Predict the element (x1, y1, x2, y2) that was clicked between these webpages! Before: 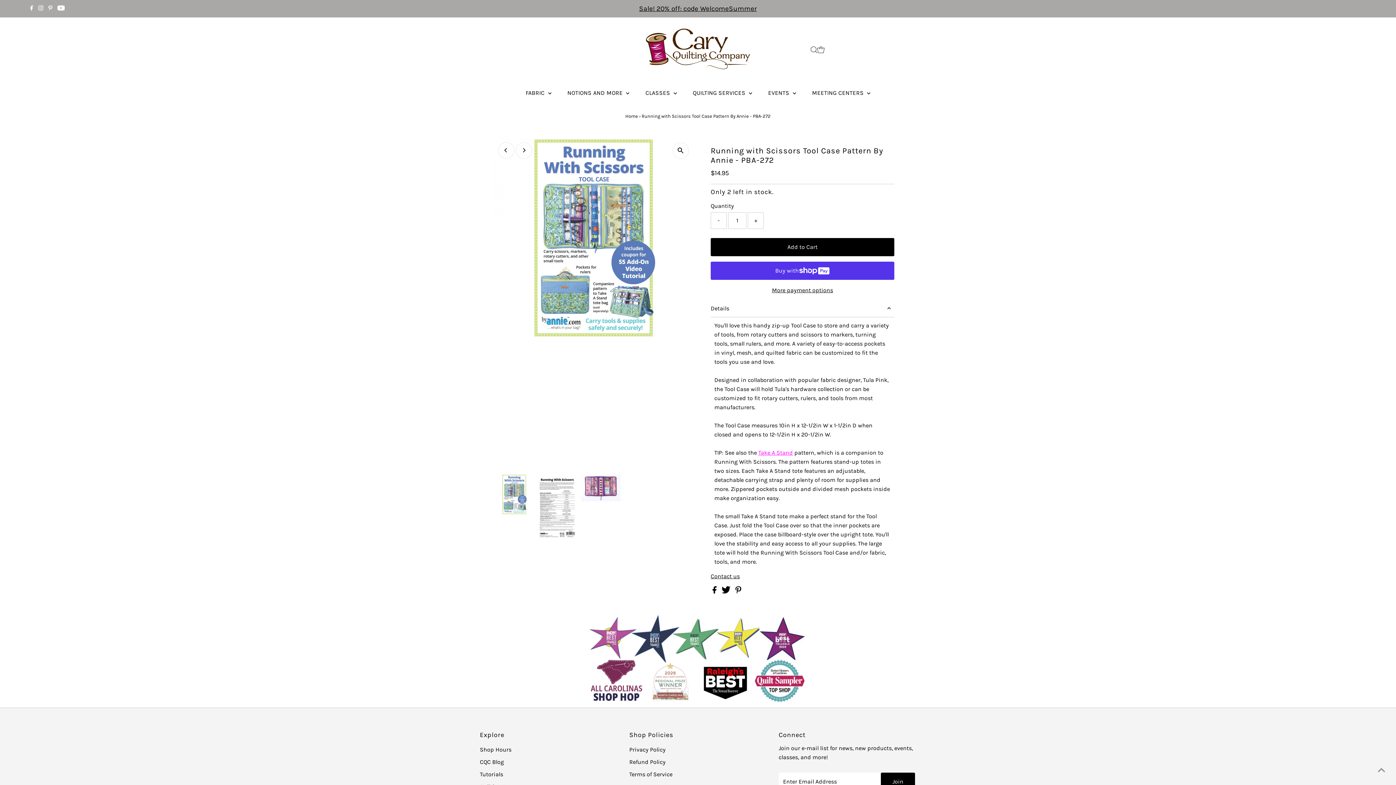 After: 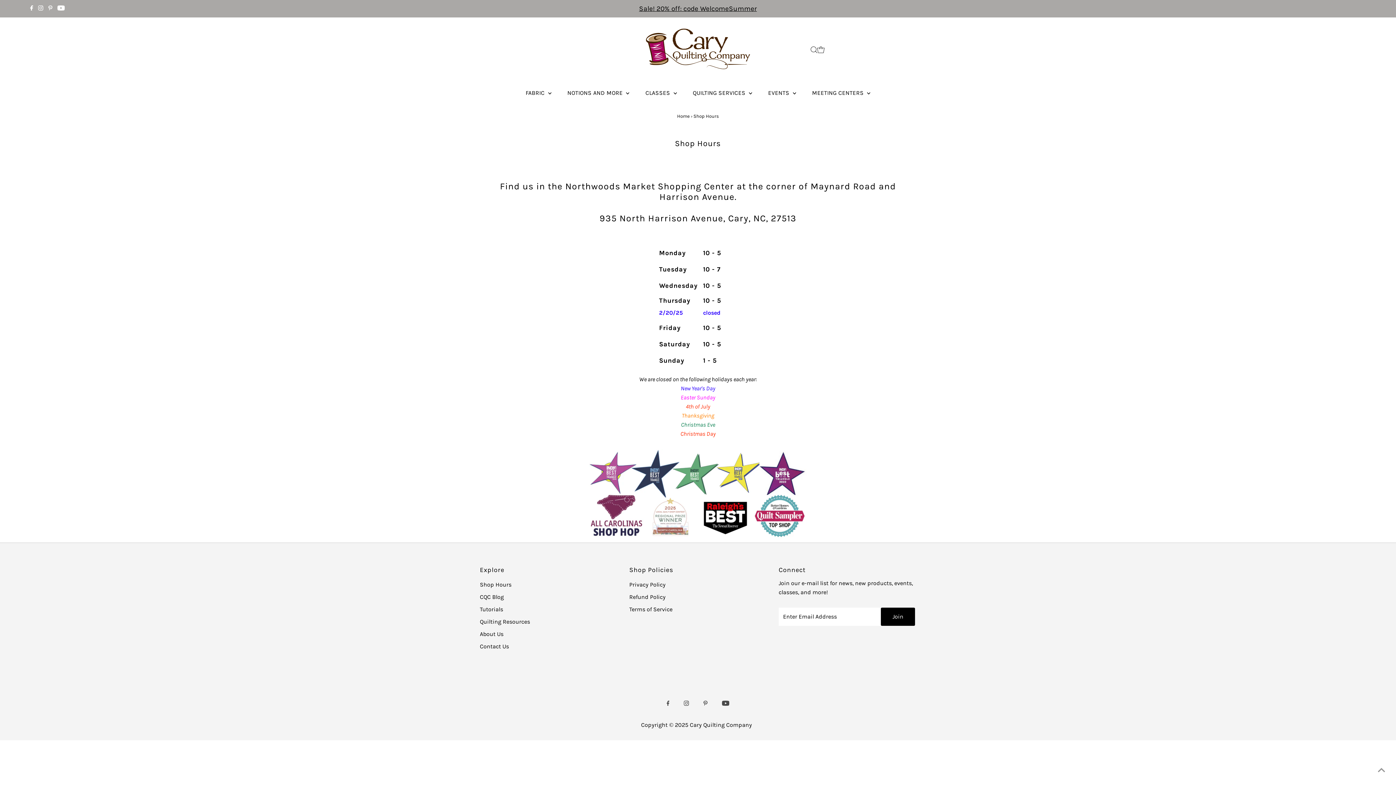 Action: bbox: (480, 746, 511, 753) label: Shop Hours